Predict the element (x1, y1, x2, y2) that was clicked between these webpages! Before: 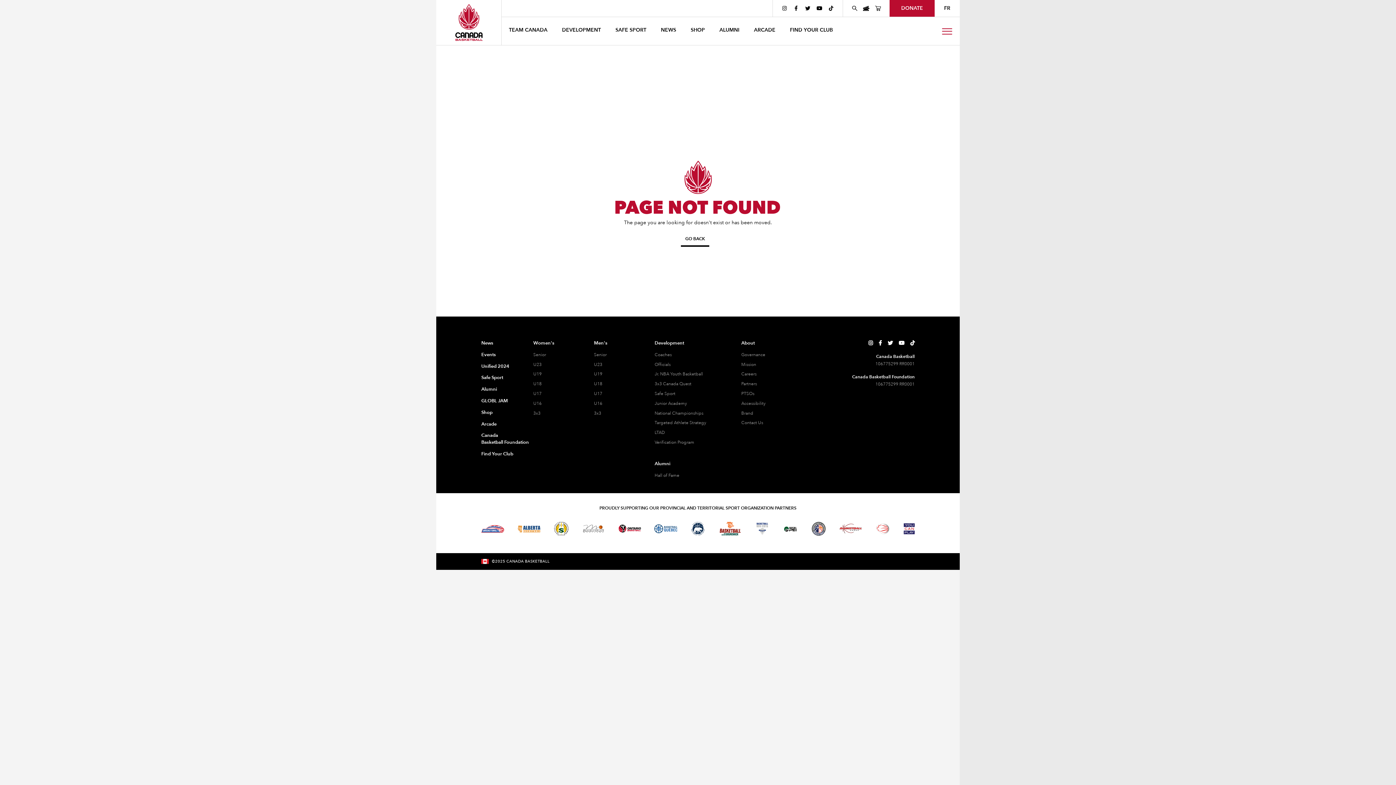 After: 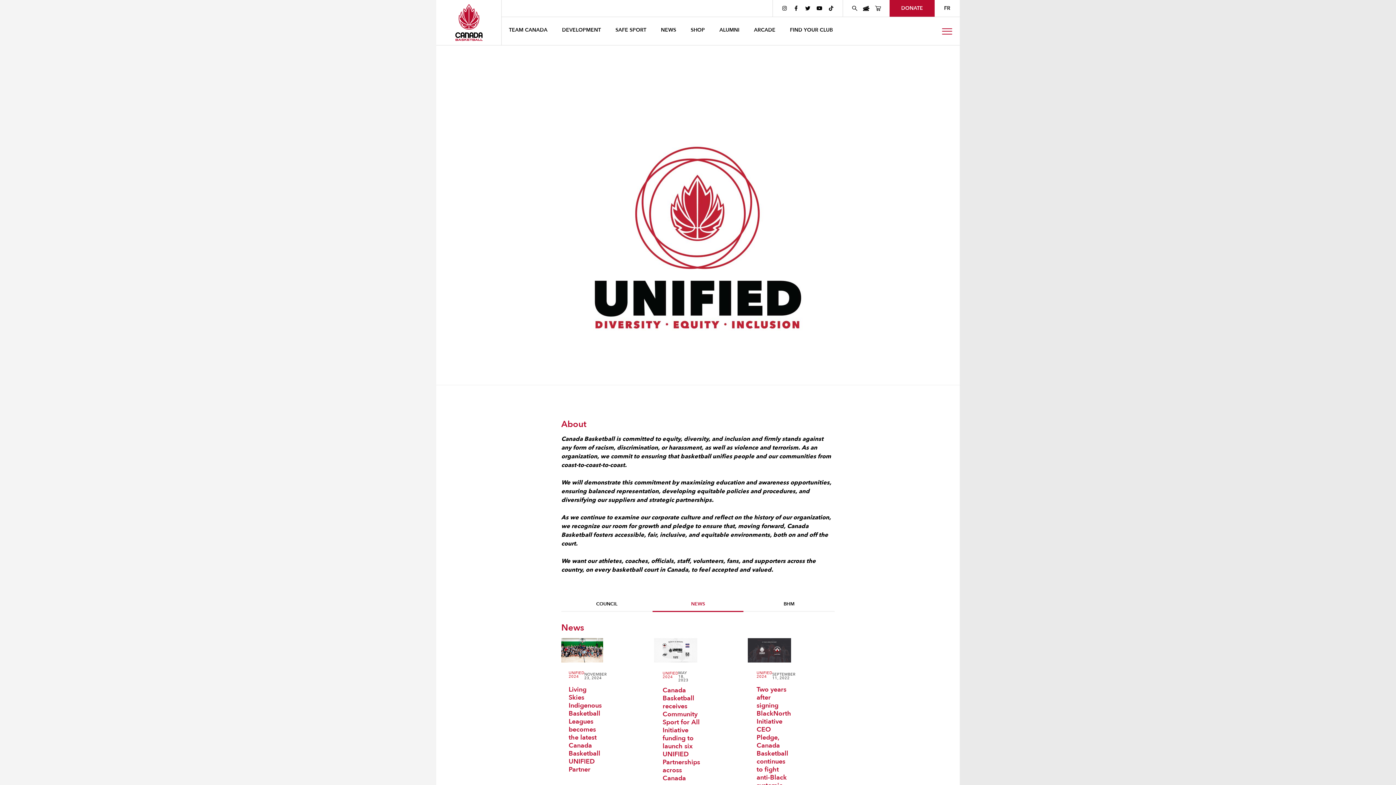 Action: label: Unified 2024 bbox: (481, 363, 516, 370)